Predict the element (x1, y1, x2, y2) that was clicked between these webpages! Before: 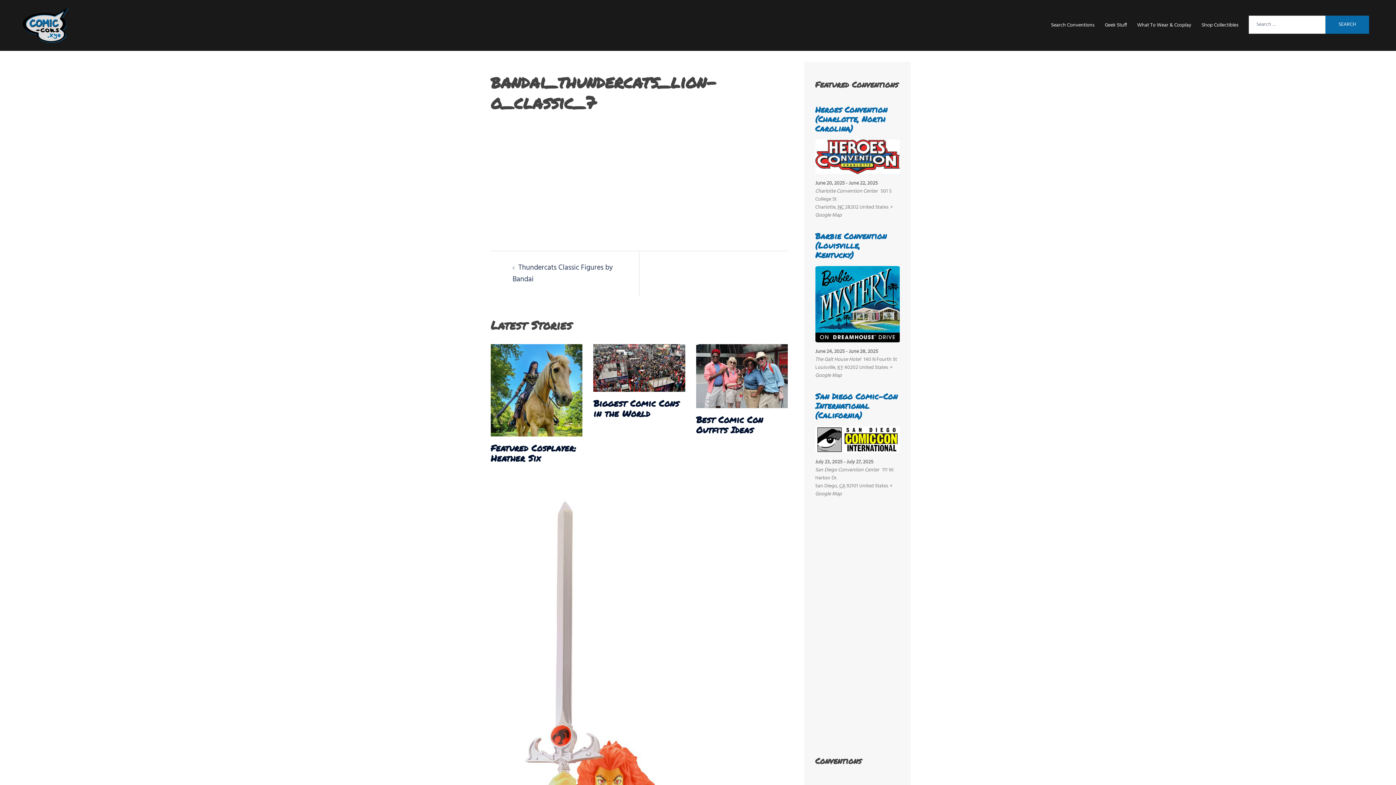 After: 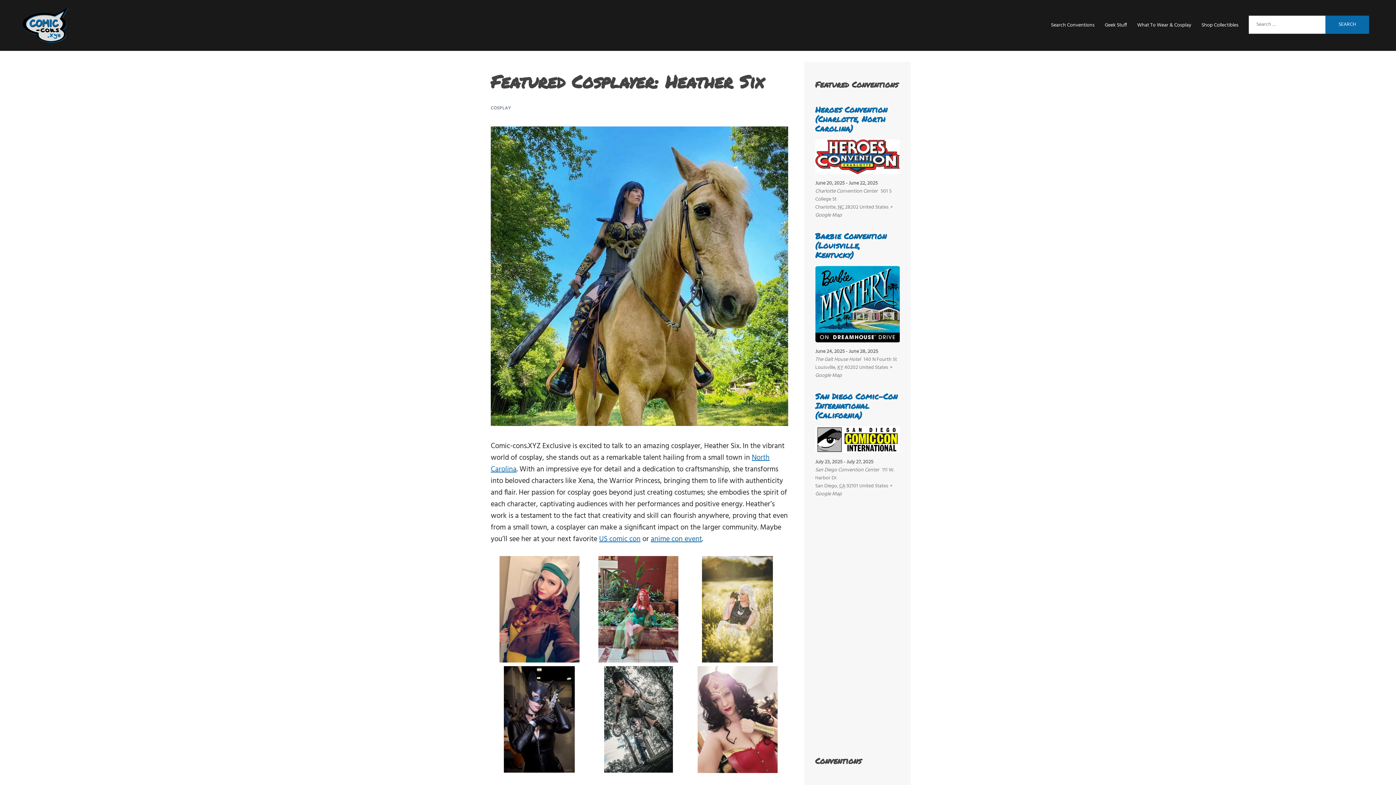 Action: bbox: (490, 392, 582, 403)